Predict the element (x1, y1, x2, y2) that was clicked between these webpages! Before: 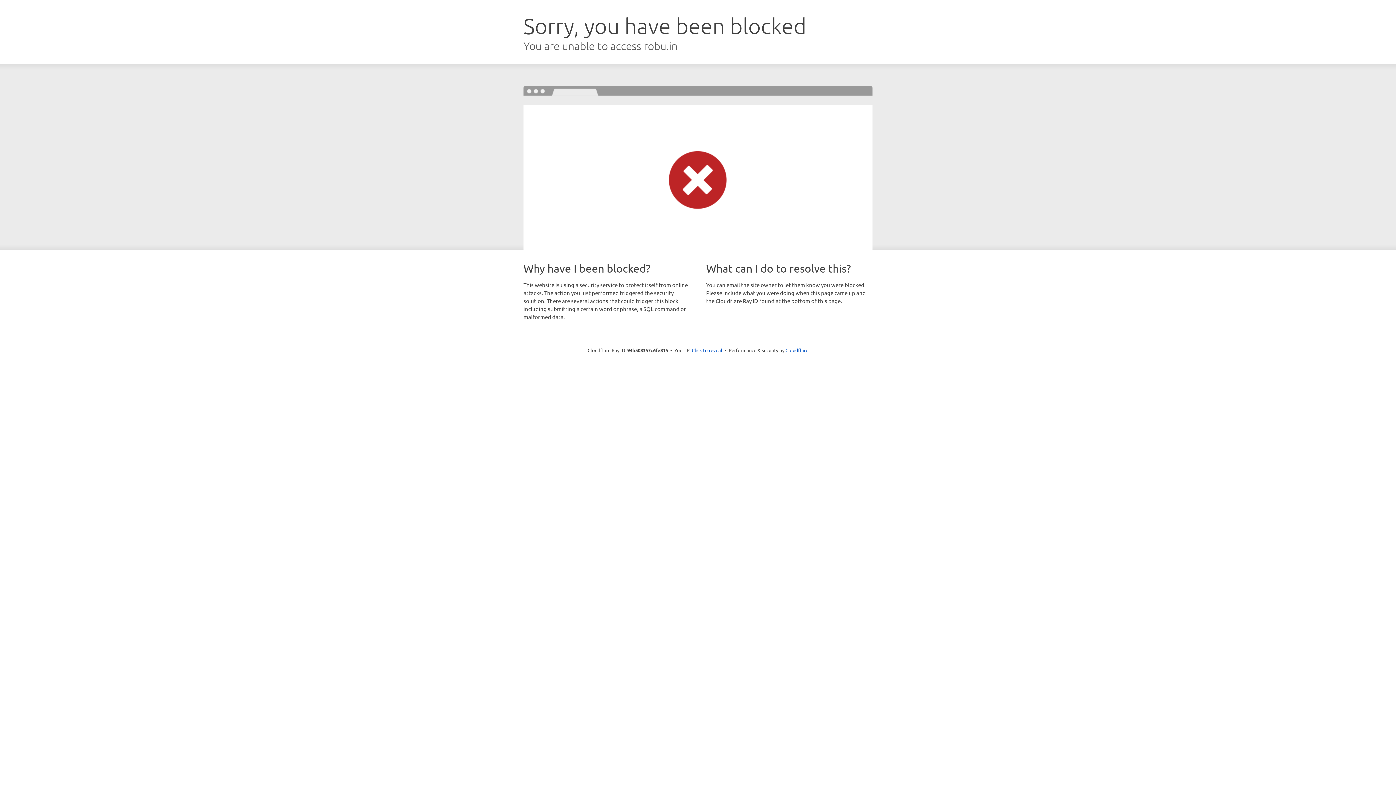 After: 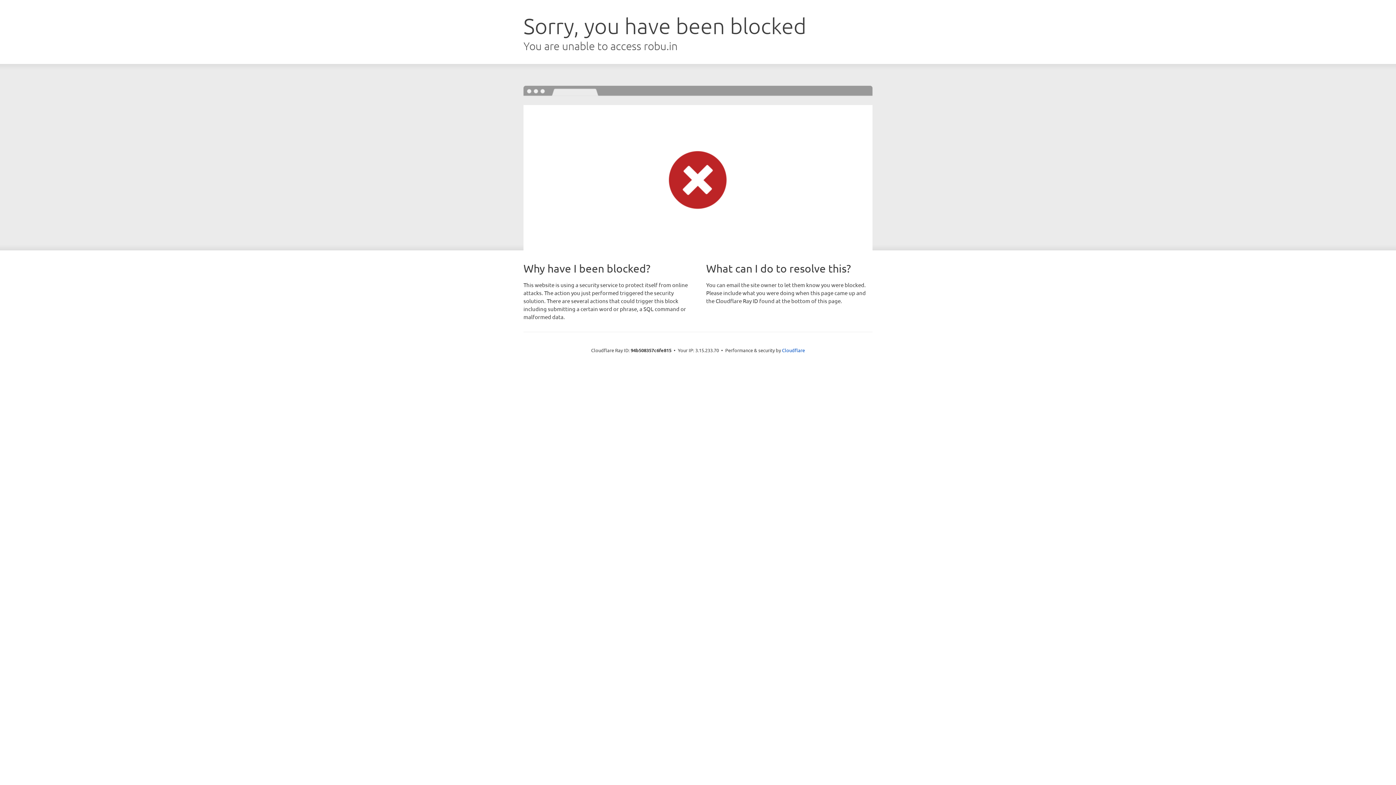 Action: bbox: (692, 346, 722, 353) label: Click to reveal